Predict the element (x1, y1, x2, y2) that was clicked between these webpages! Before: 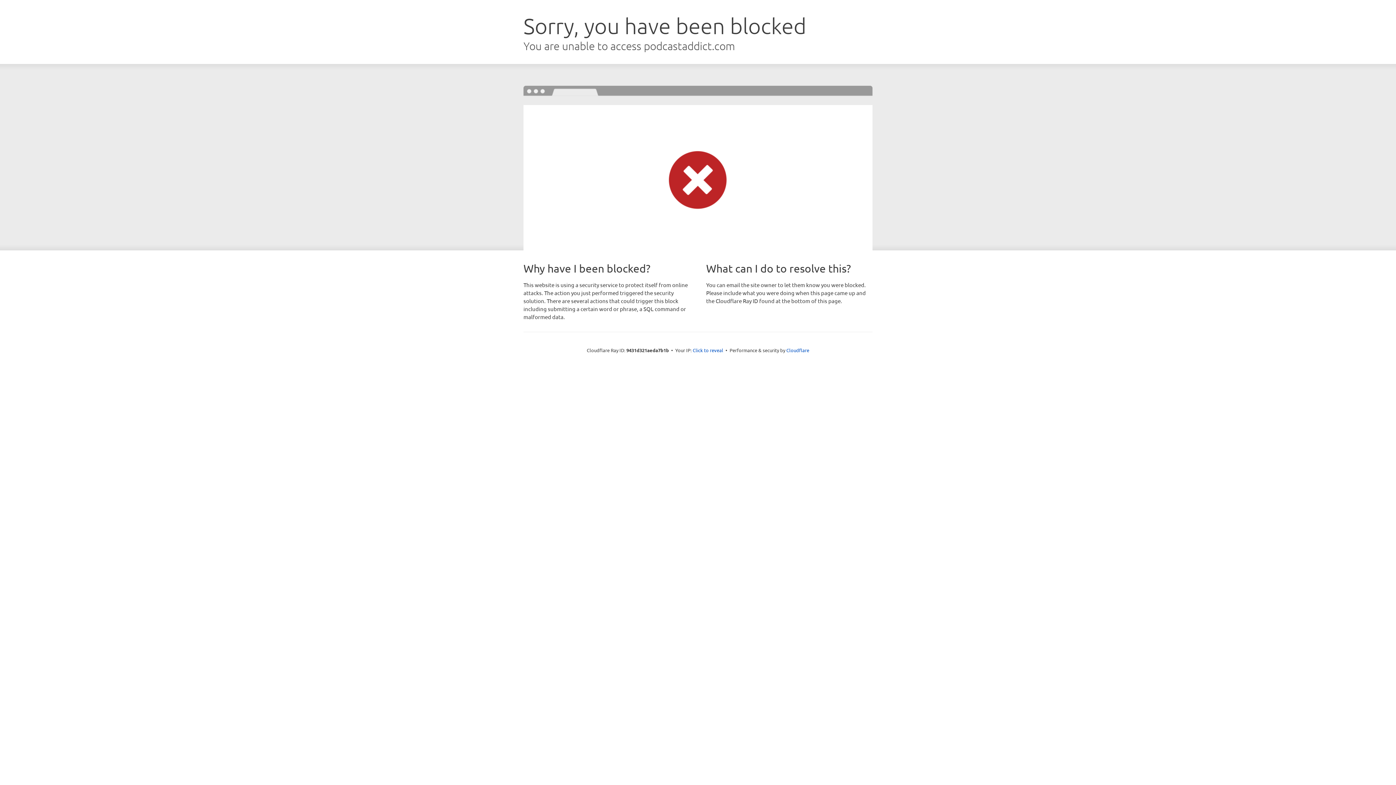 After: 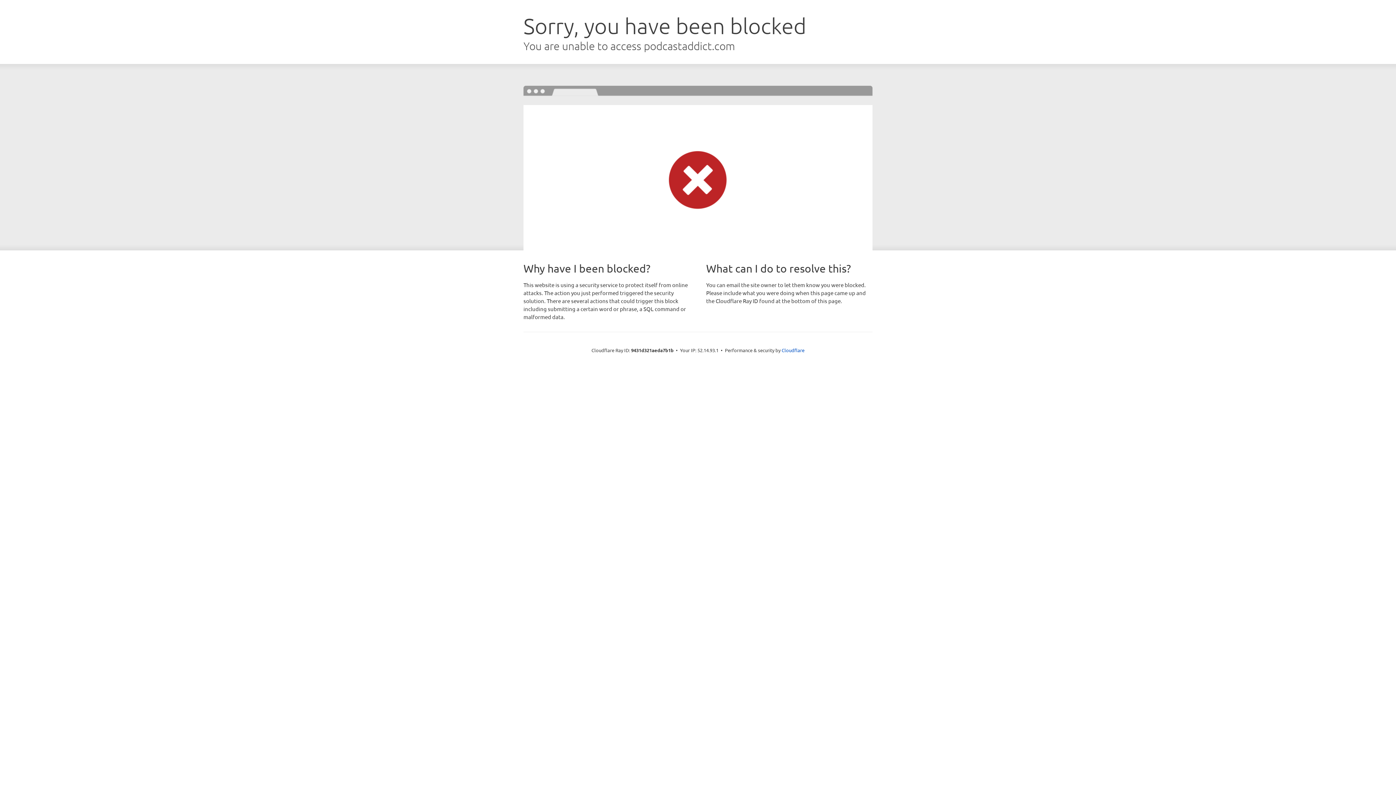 Action: bbox: (692, 346, 723, 353) label: Click to reveal